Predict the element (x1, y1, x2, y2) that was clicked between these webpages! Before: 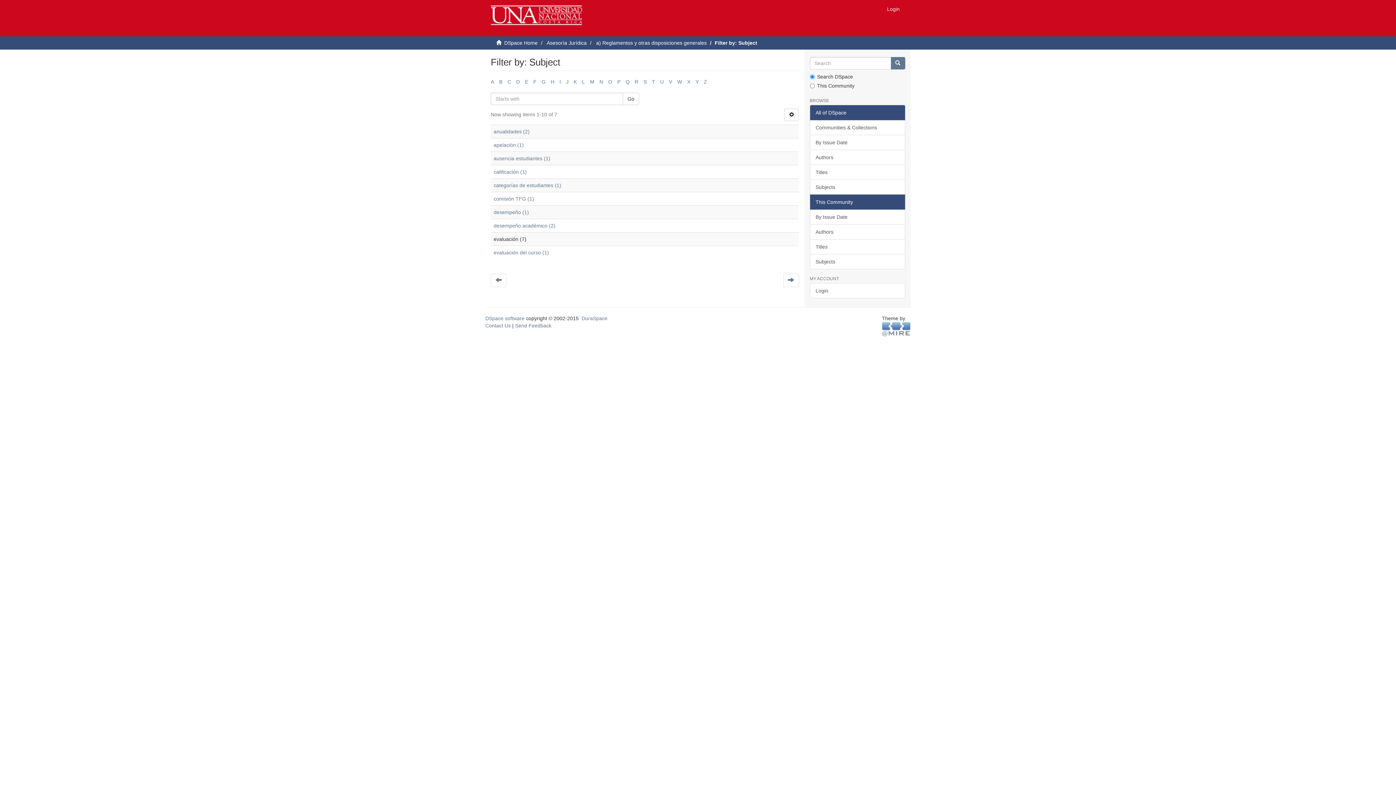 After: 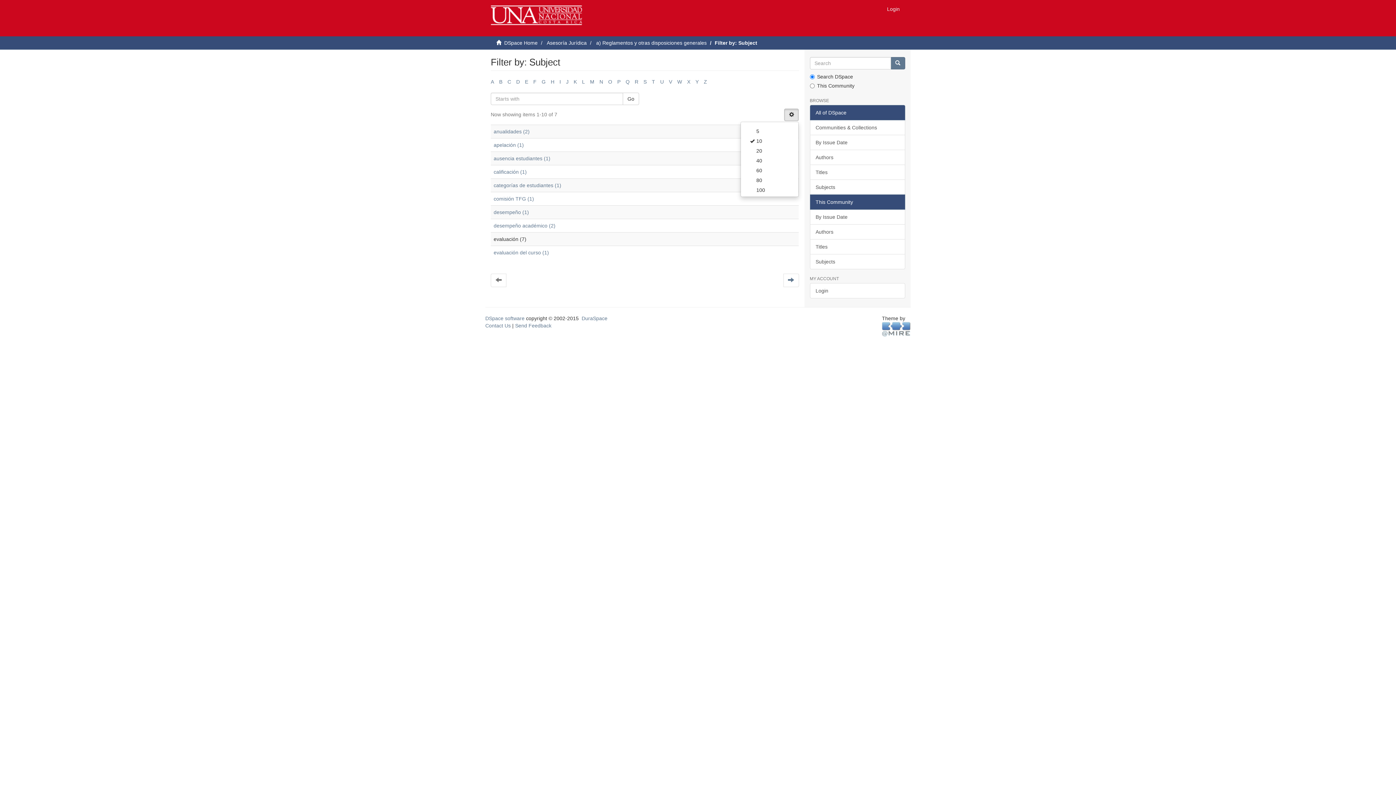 Action: bbox: (784, 108, 799, 121)